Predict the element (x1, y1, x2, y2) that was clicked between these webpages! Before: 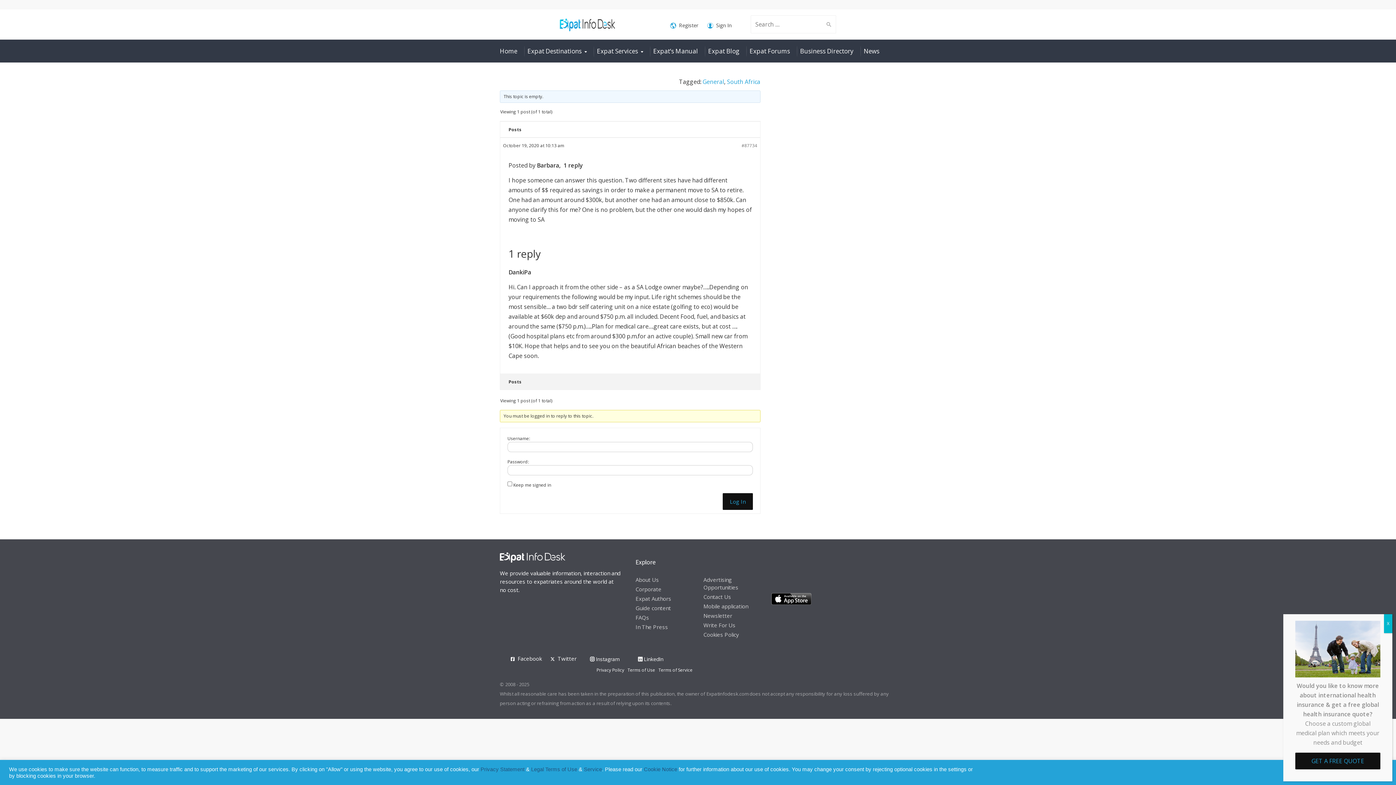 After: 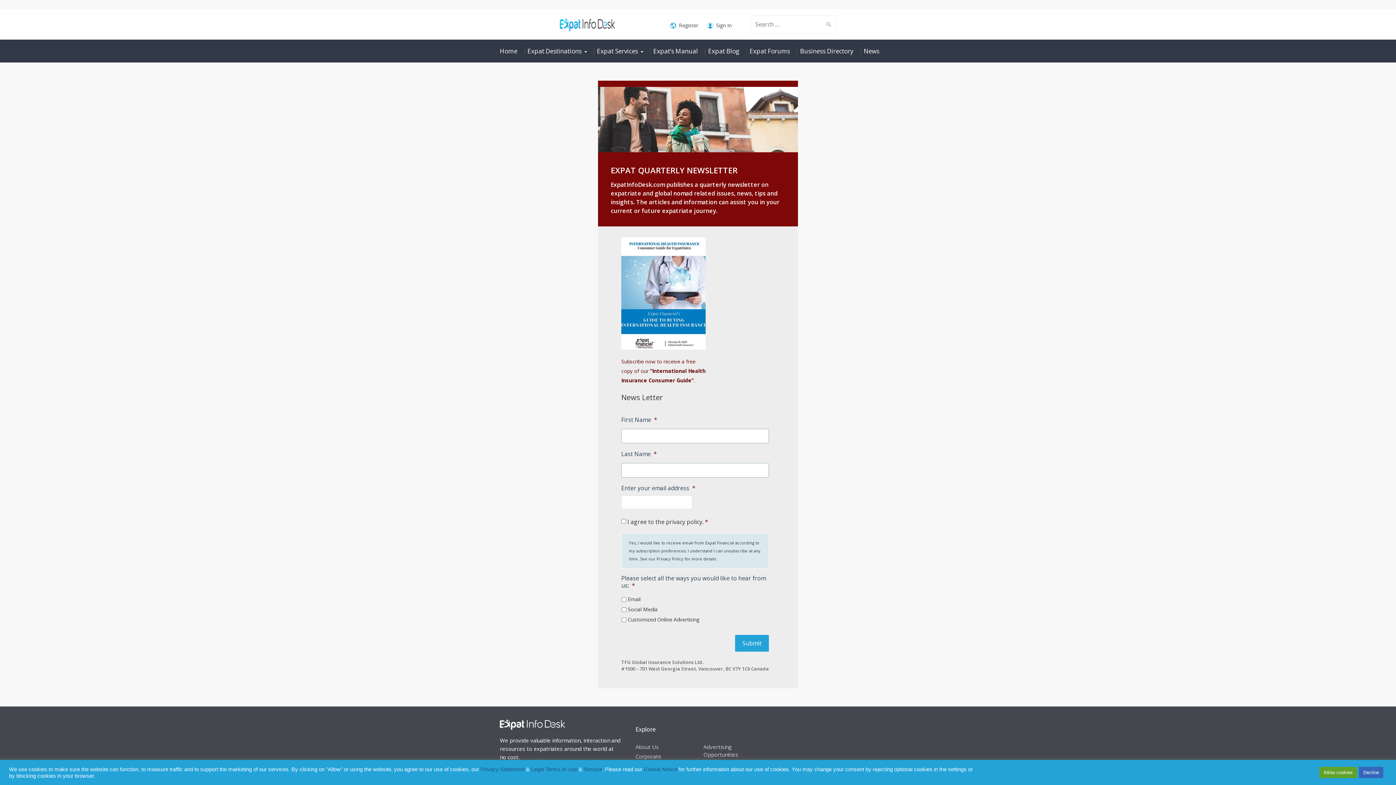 Action: bbox: (703, 612, 732, 619) label: Newsletter